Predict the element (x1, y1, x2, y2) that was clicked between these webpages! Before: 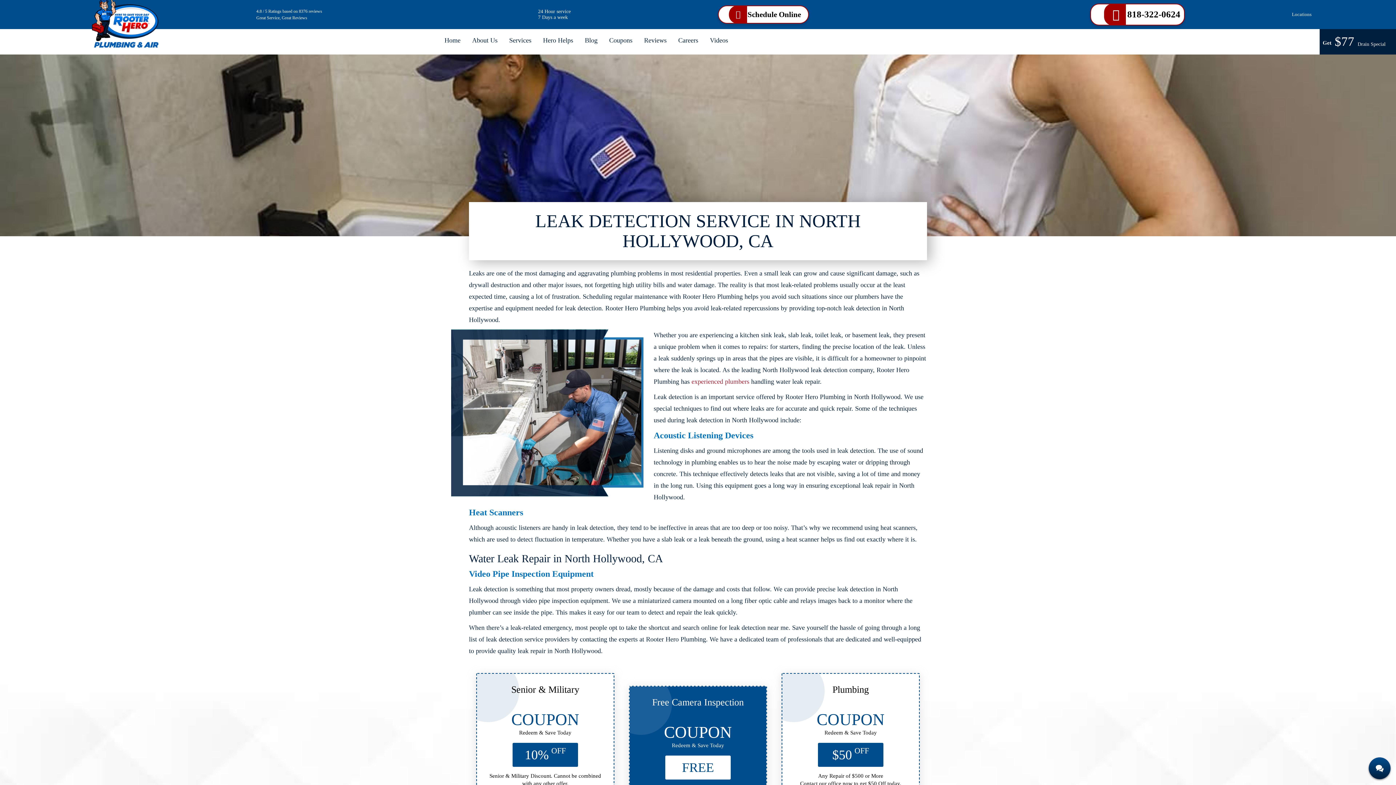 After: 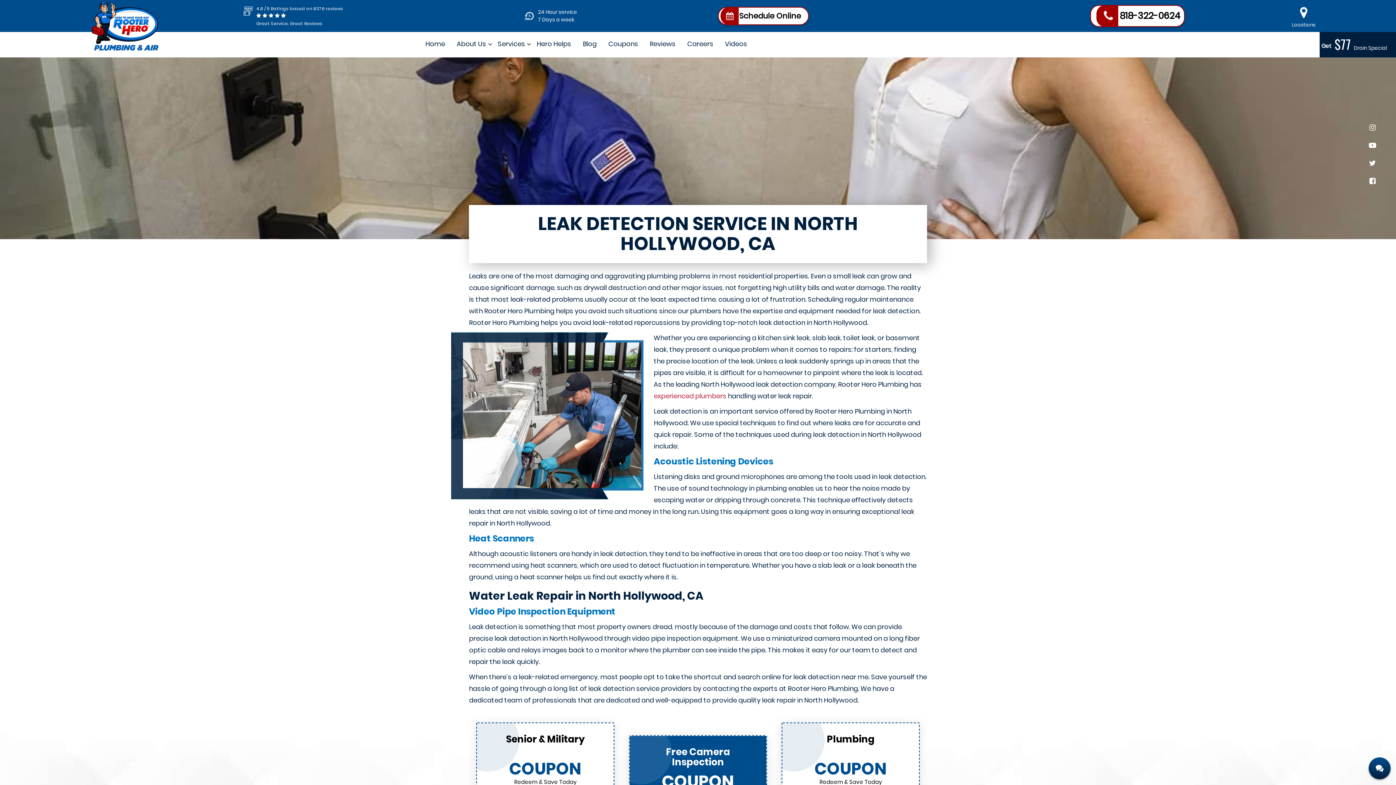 Action: bbox: (1365, 111, 1380, 125)